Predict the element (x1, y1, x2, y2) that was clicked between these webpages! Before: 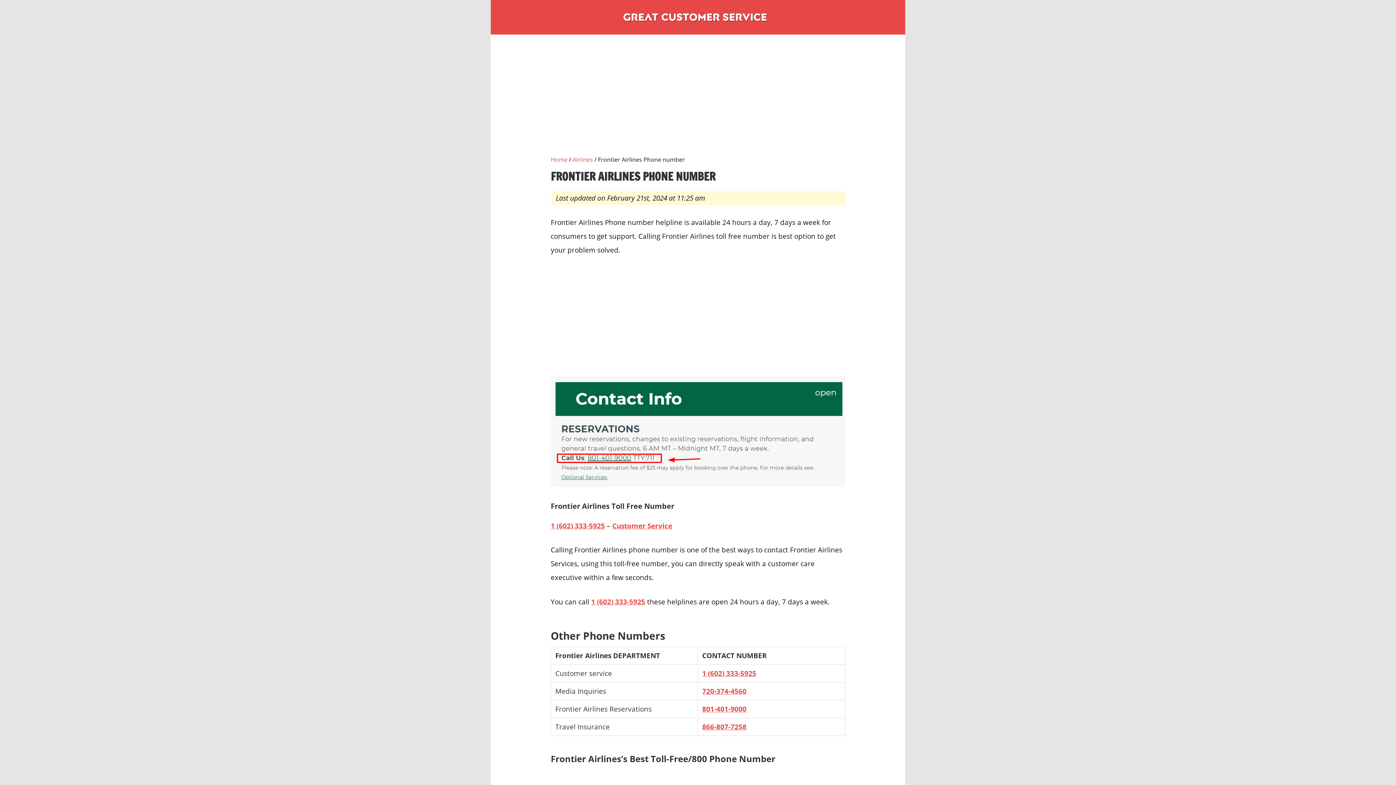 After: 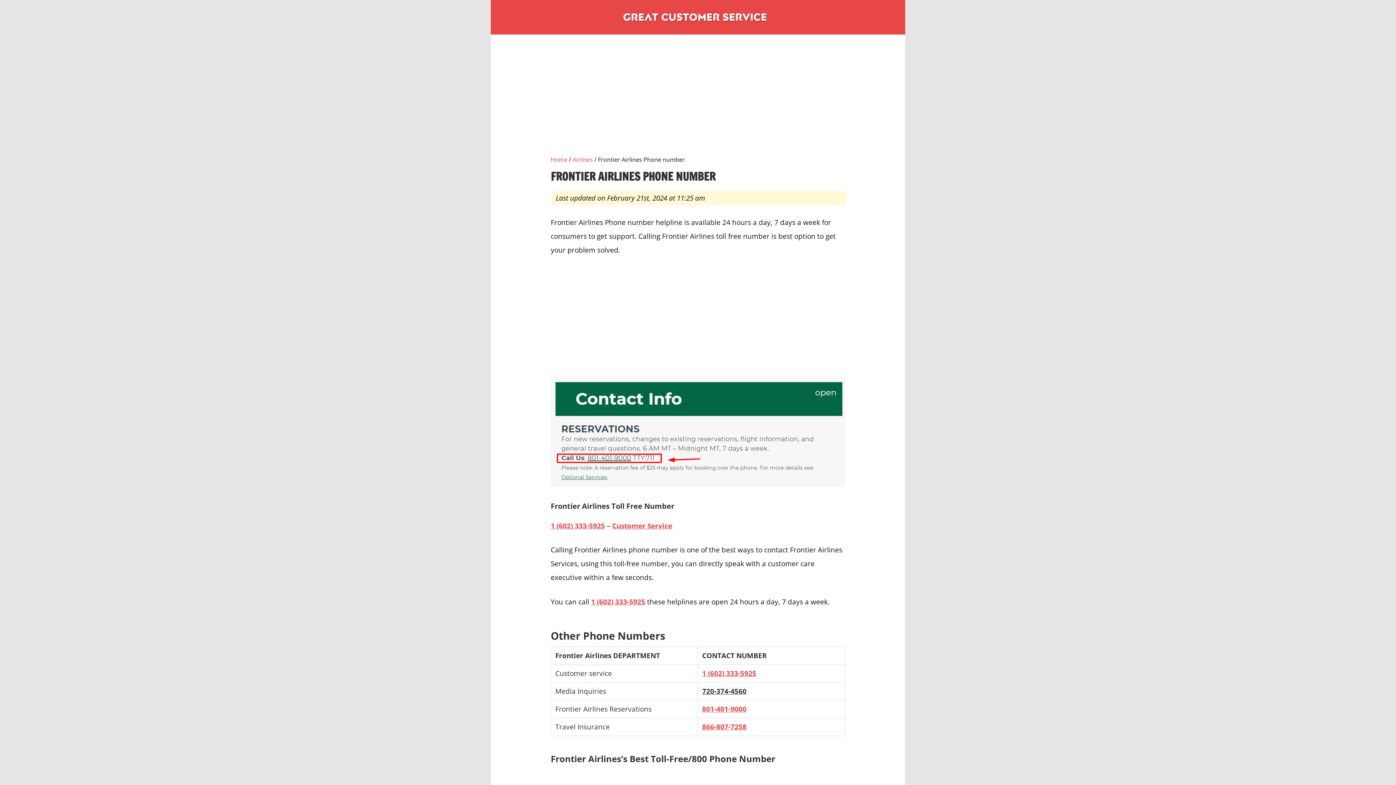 Action: label: 720-374-4560 bbox: (702, 686, 746, 696)